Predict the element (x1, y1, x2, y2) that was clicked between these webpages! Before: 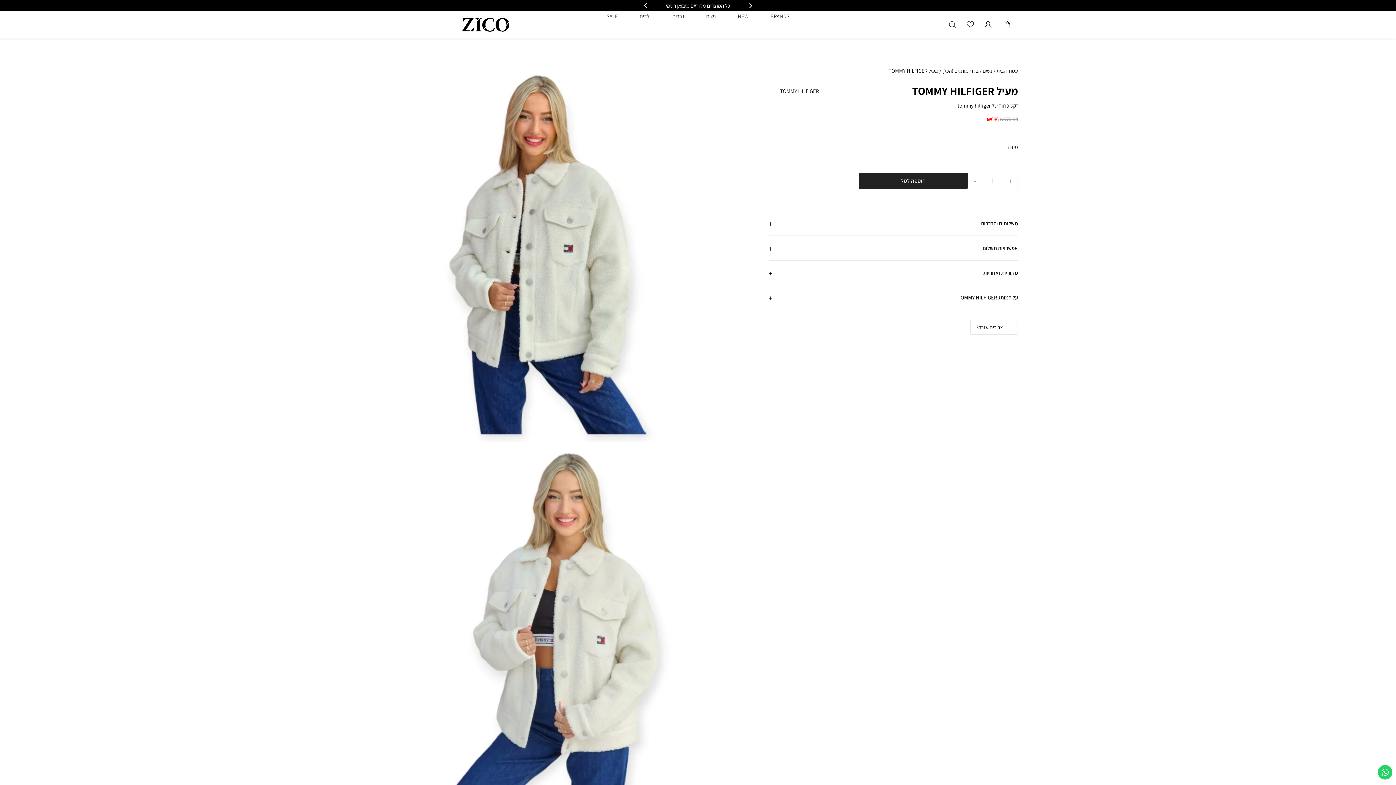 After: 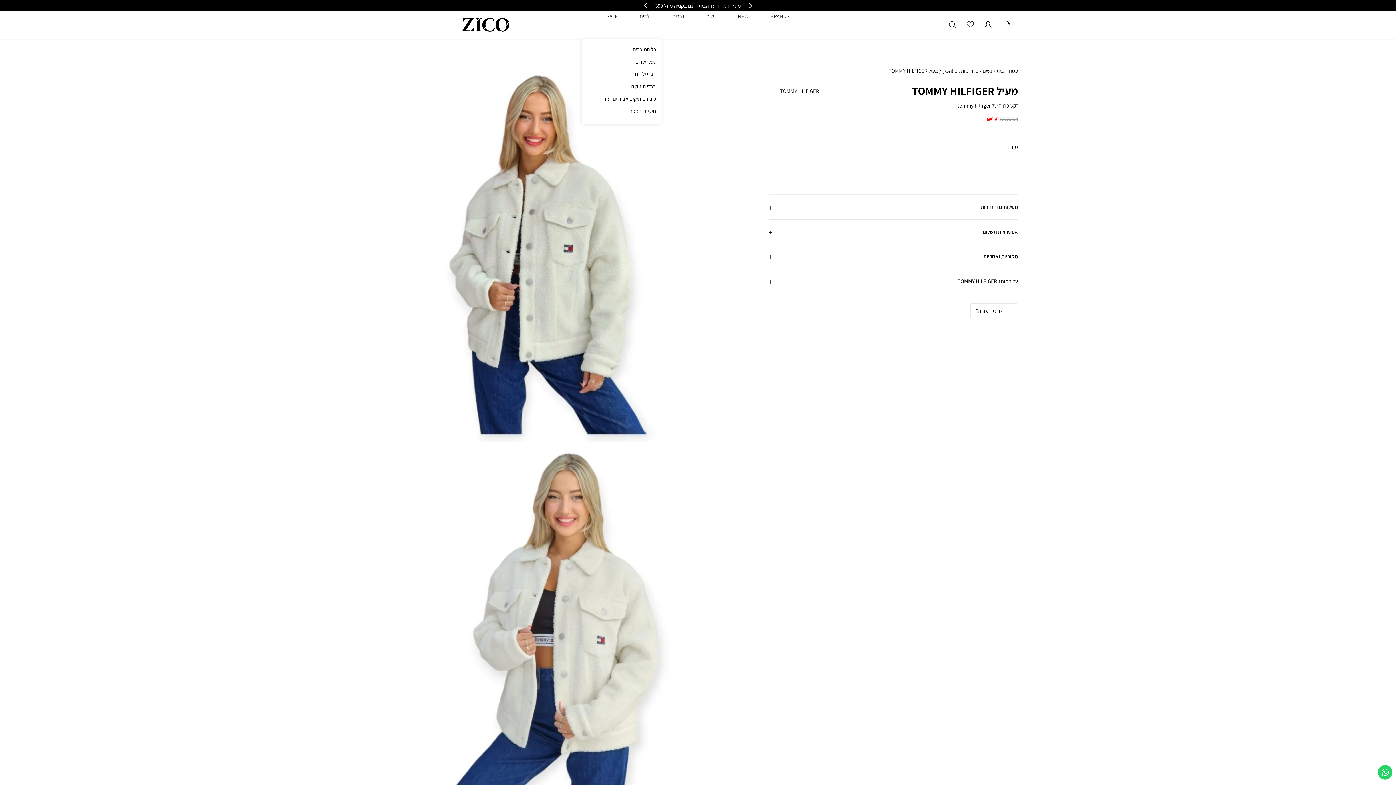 Action: label: ילדים bbox: (639, 12, 650, 19)